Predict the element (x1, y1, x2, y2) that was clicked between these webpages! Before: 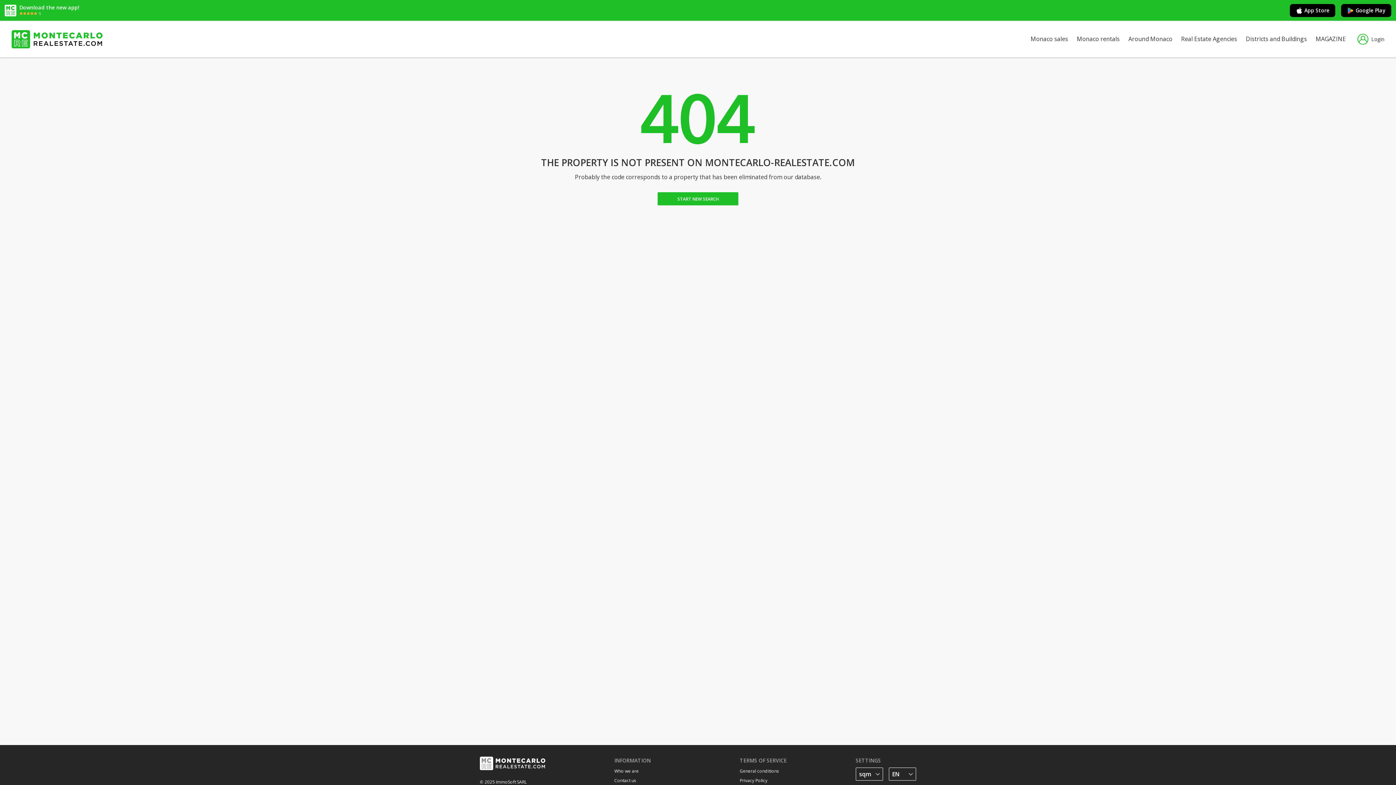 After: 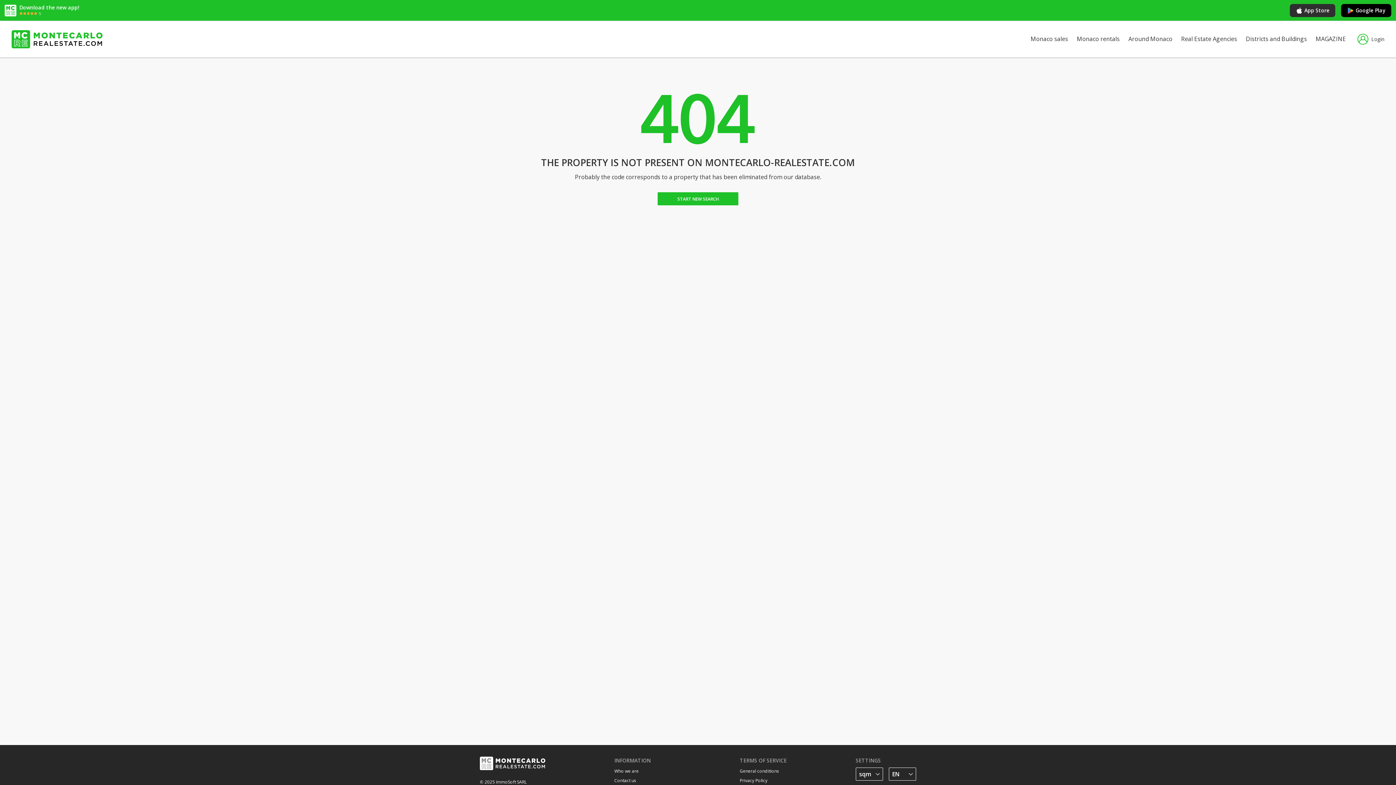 Action: label: App Store bbox: (1290, 3, 1335, 16)